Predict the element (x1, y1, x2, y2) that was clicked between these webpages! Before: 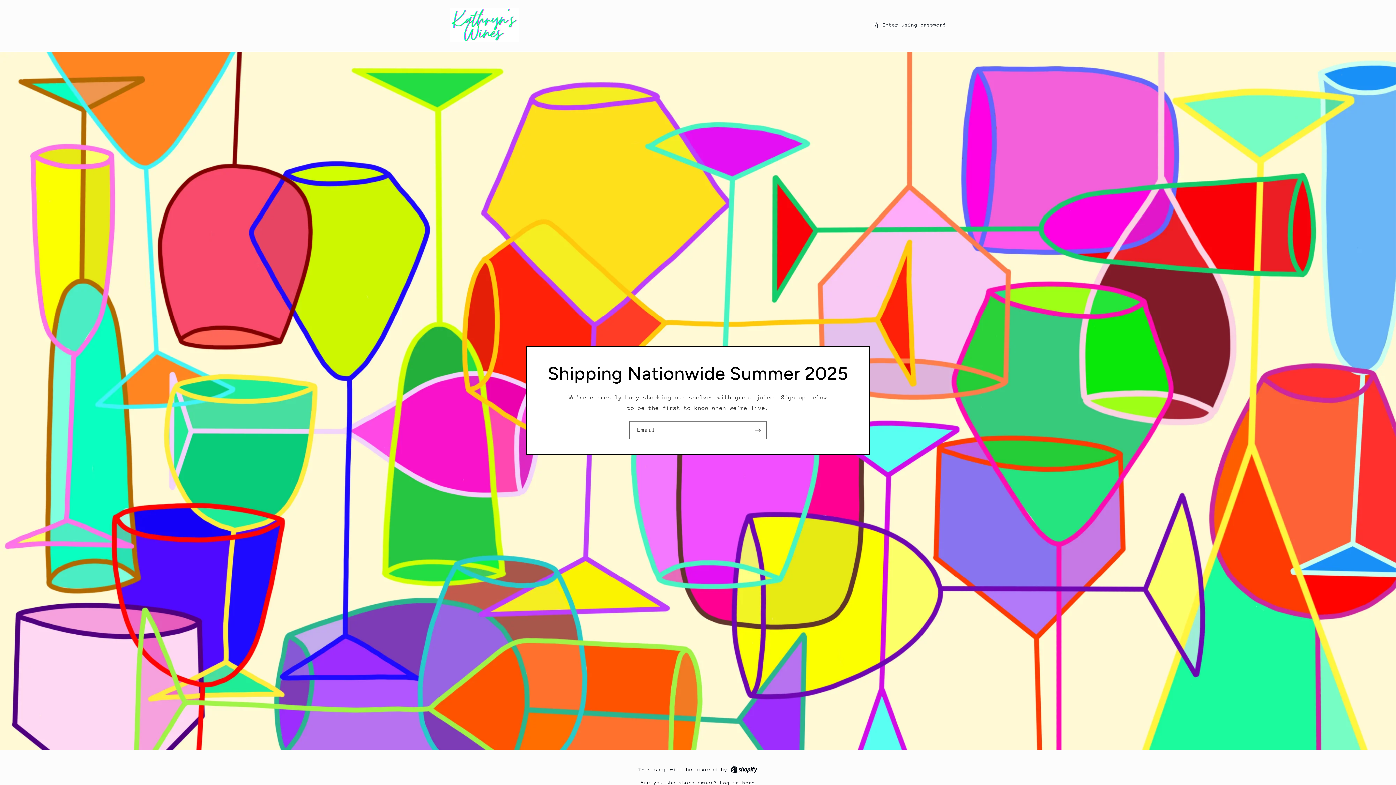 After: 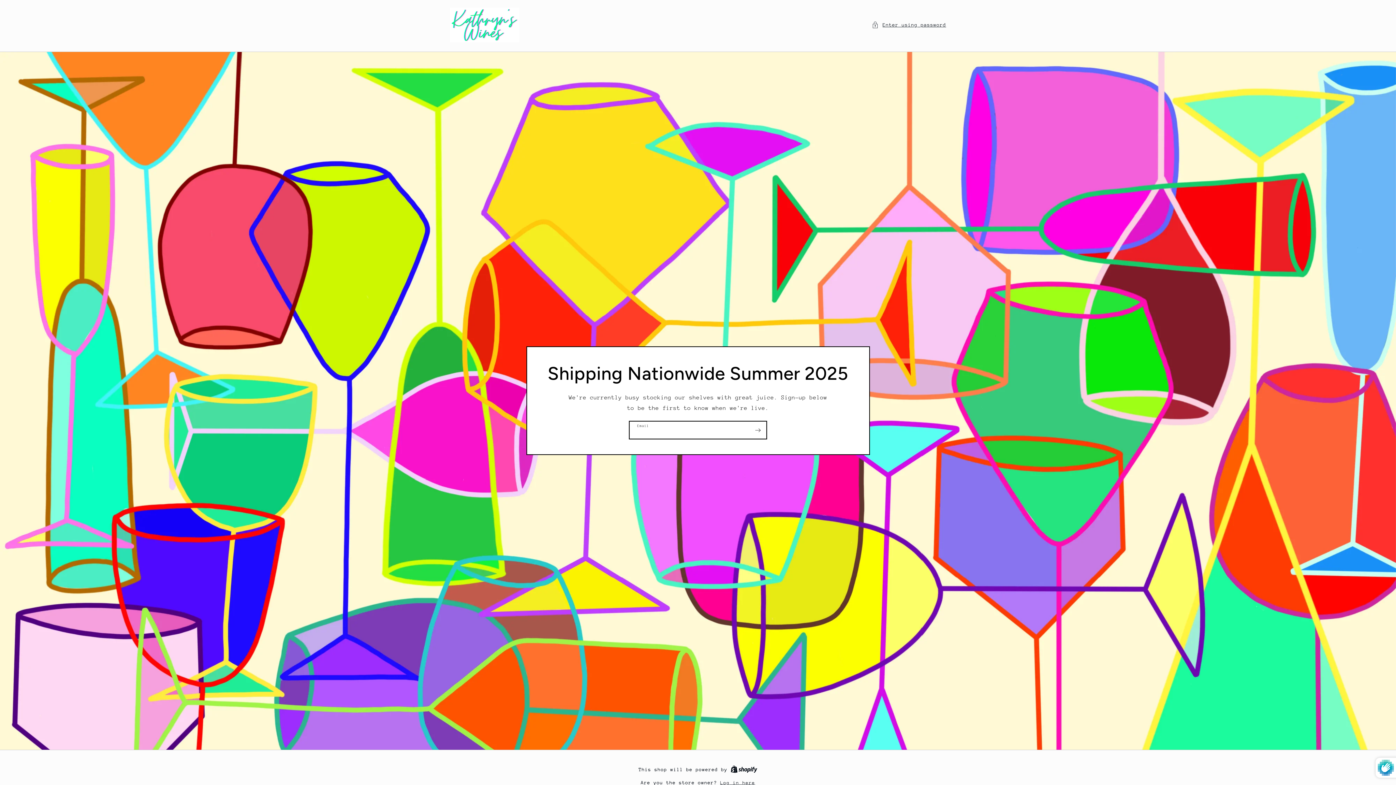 Action: label: Subscribe bbox: (749, 421, 766, 439)